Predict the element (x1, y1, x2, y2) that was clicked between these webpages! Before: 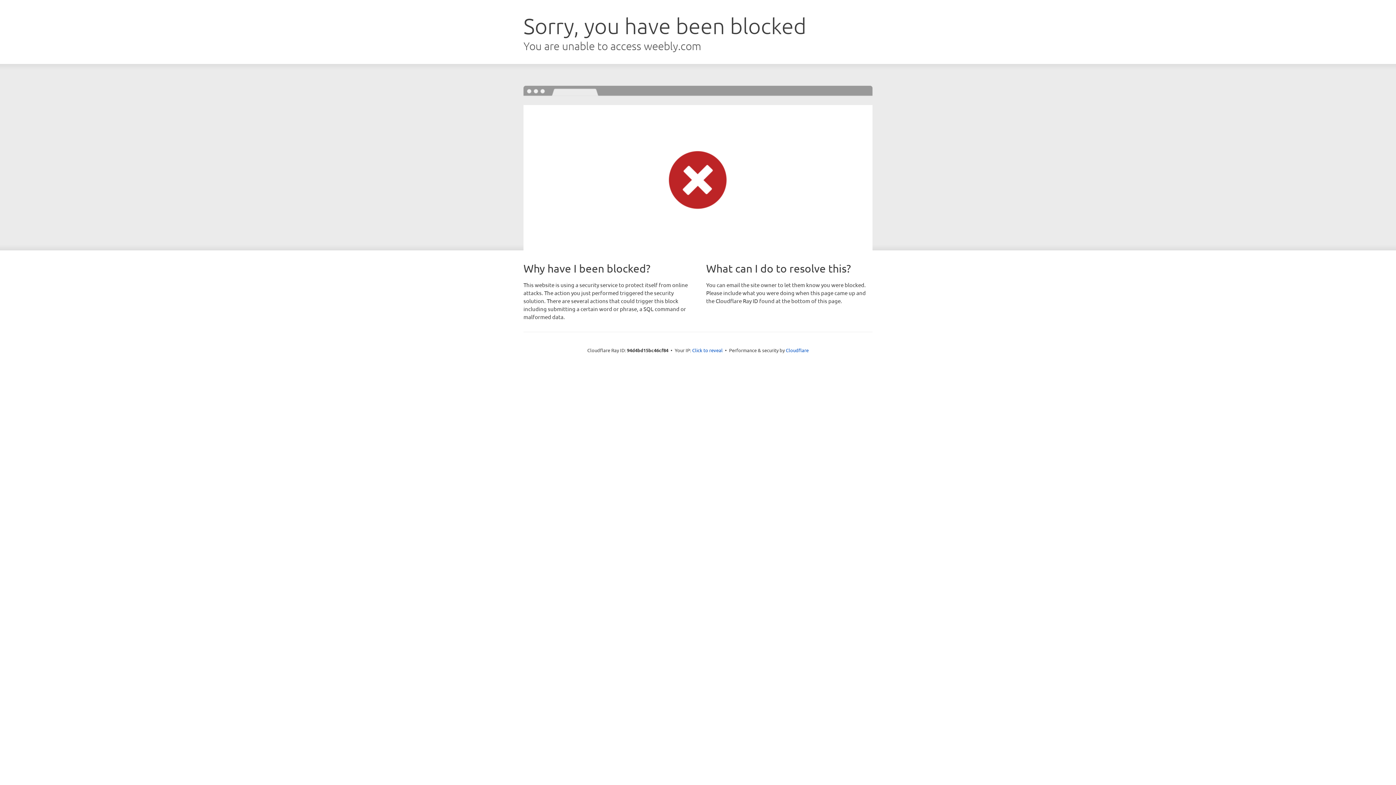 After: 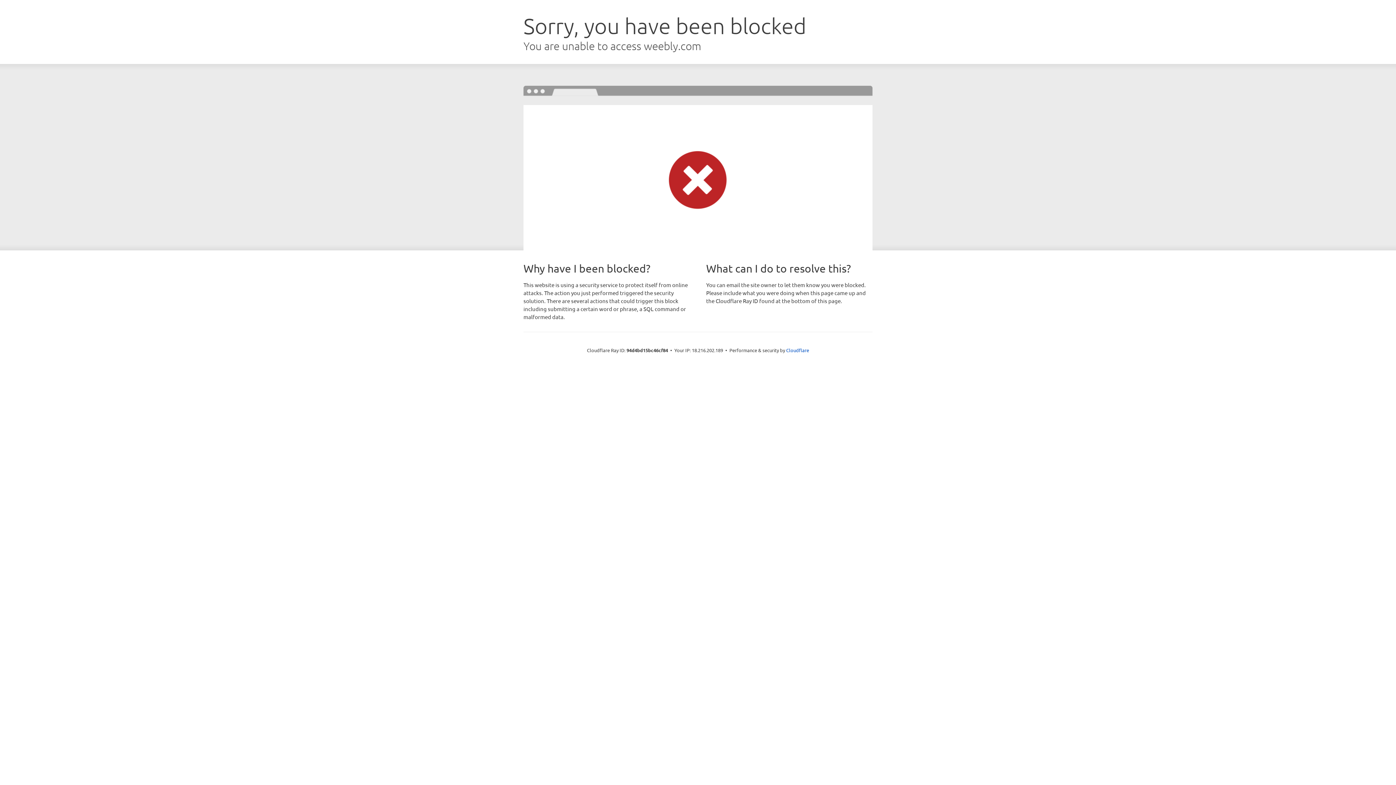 Action: bbox: (692, 346, 722, 353) label: Click to reveal